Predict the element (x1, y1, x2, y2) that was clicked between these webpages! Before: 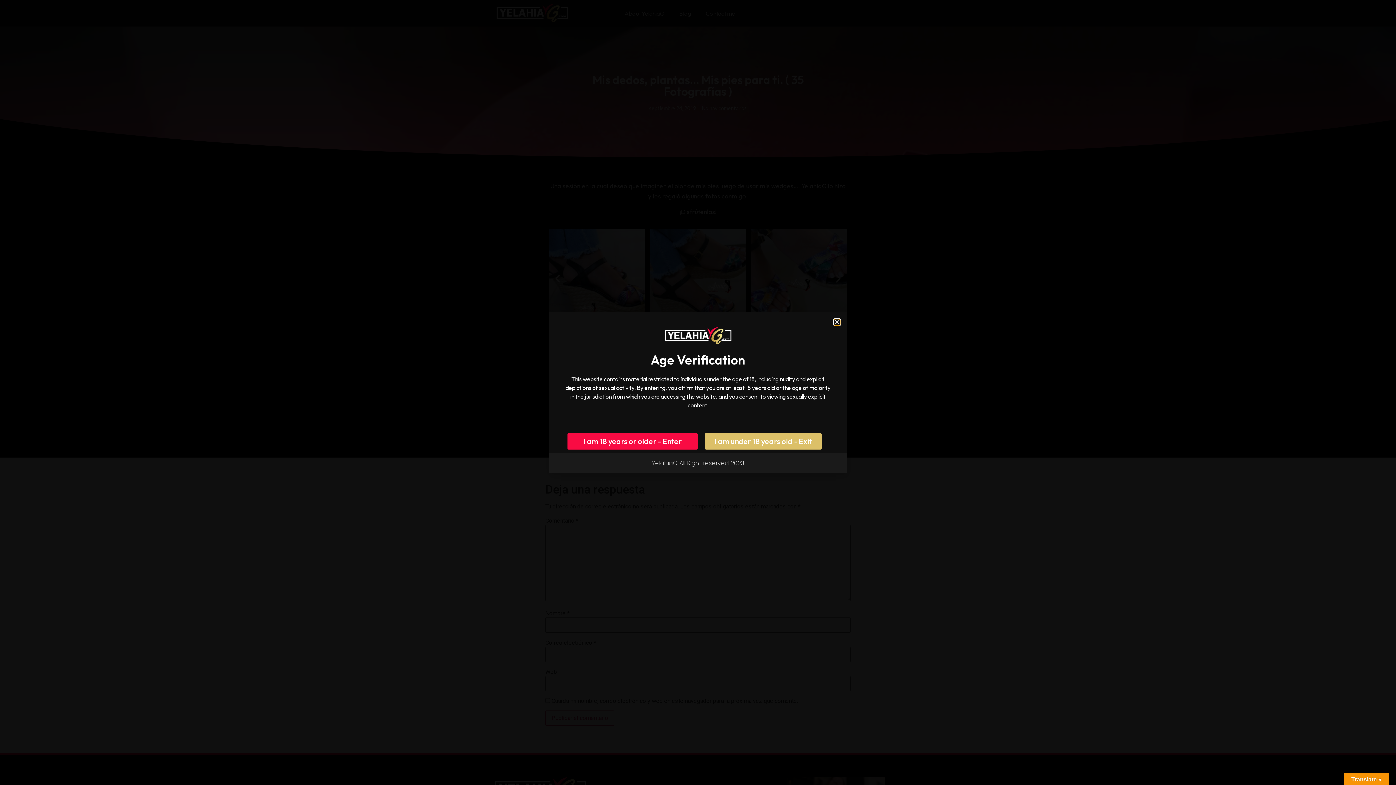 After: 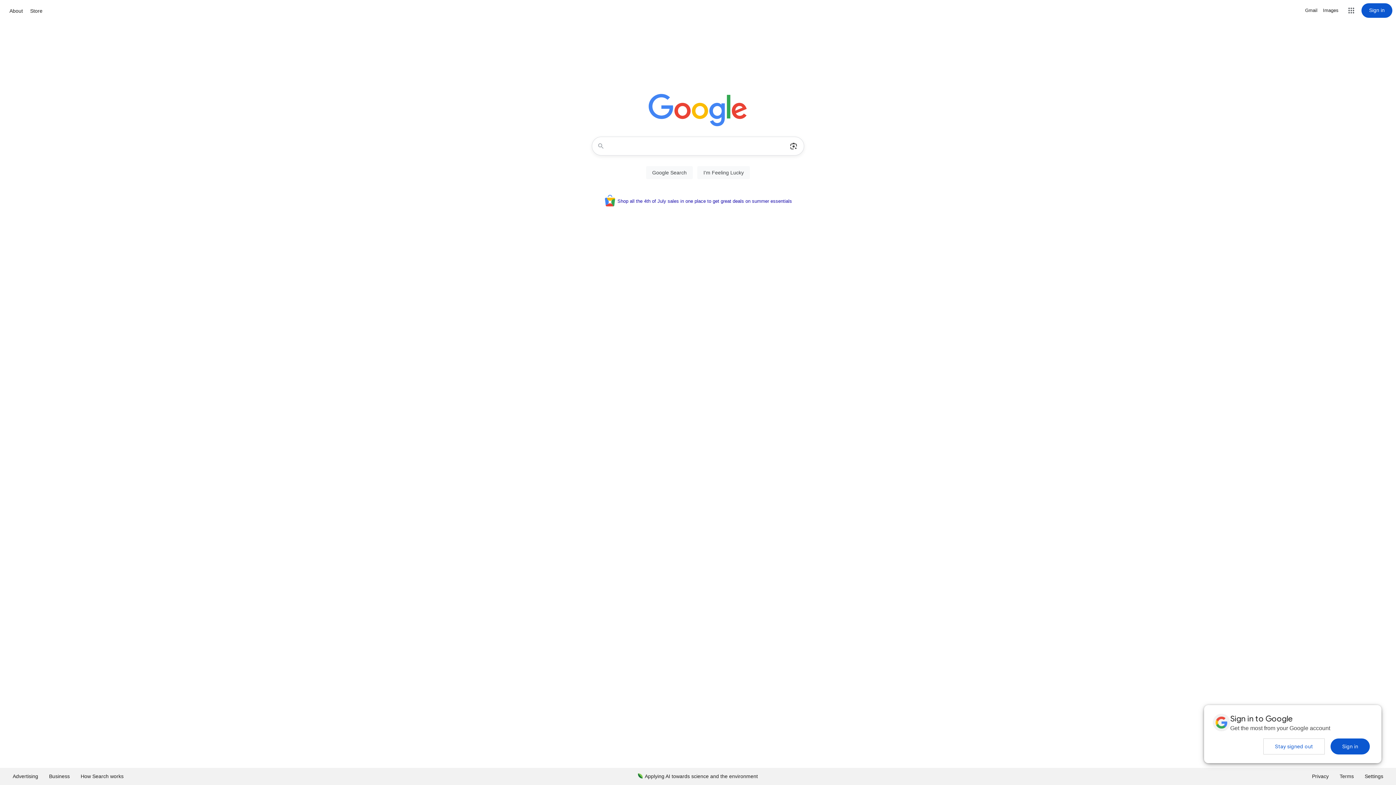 Action: bbox: (705, 433, 821, 449) label: I am under 18 years old - Exit